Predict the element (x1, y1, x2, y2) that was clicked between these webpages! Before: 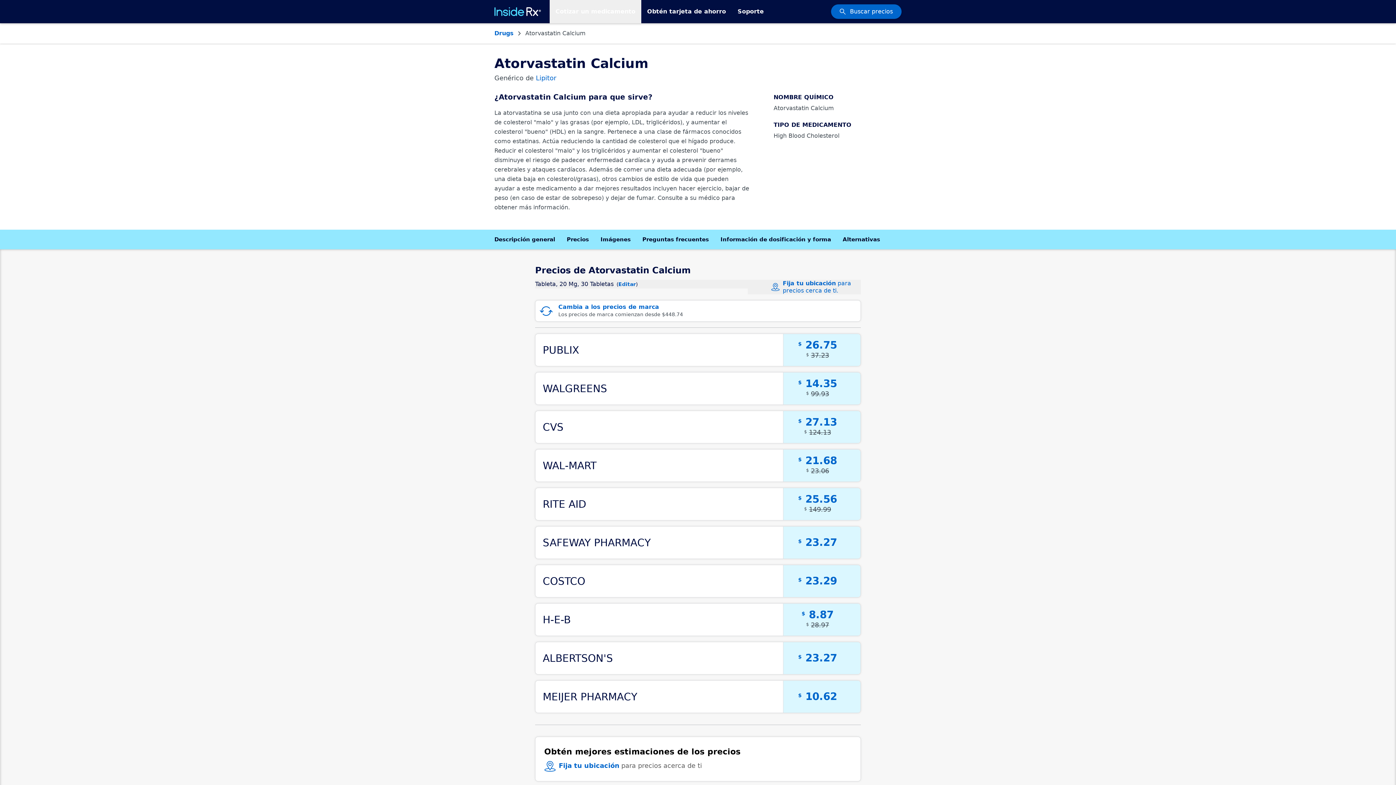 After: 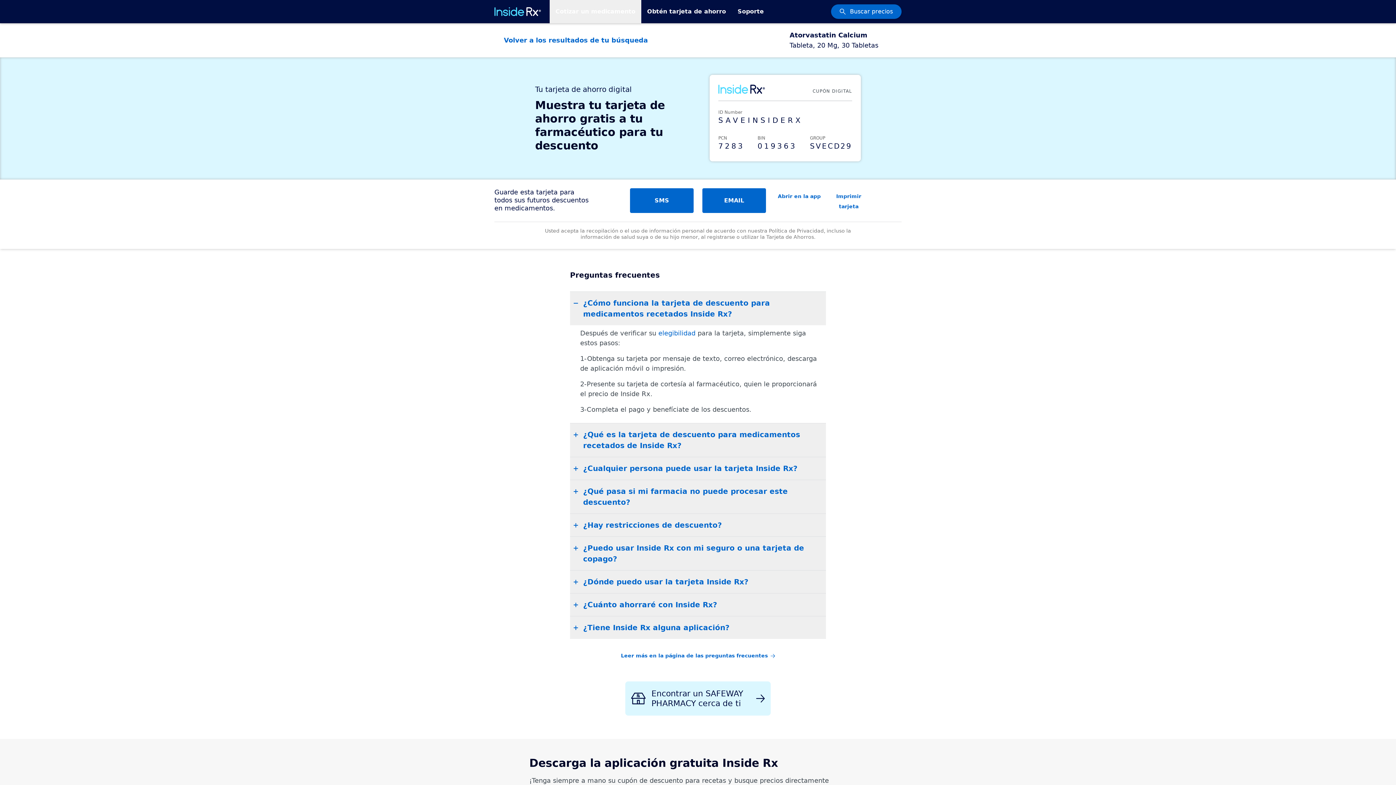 Action: label: Disponible en SAFEWAY PHARMACY por $23.27. bbox: (535, 526, 861, 559)